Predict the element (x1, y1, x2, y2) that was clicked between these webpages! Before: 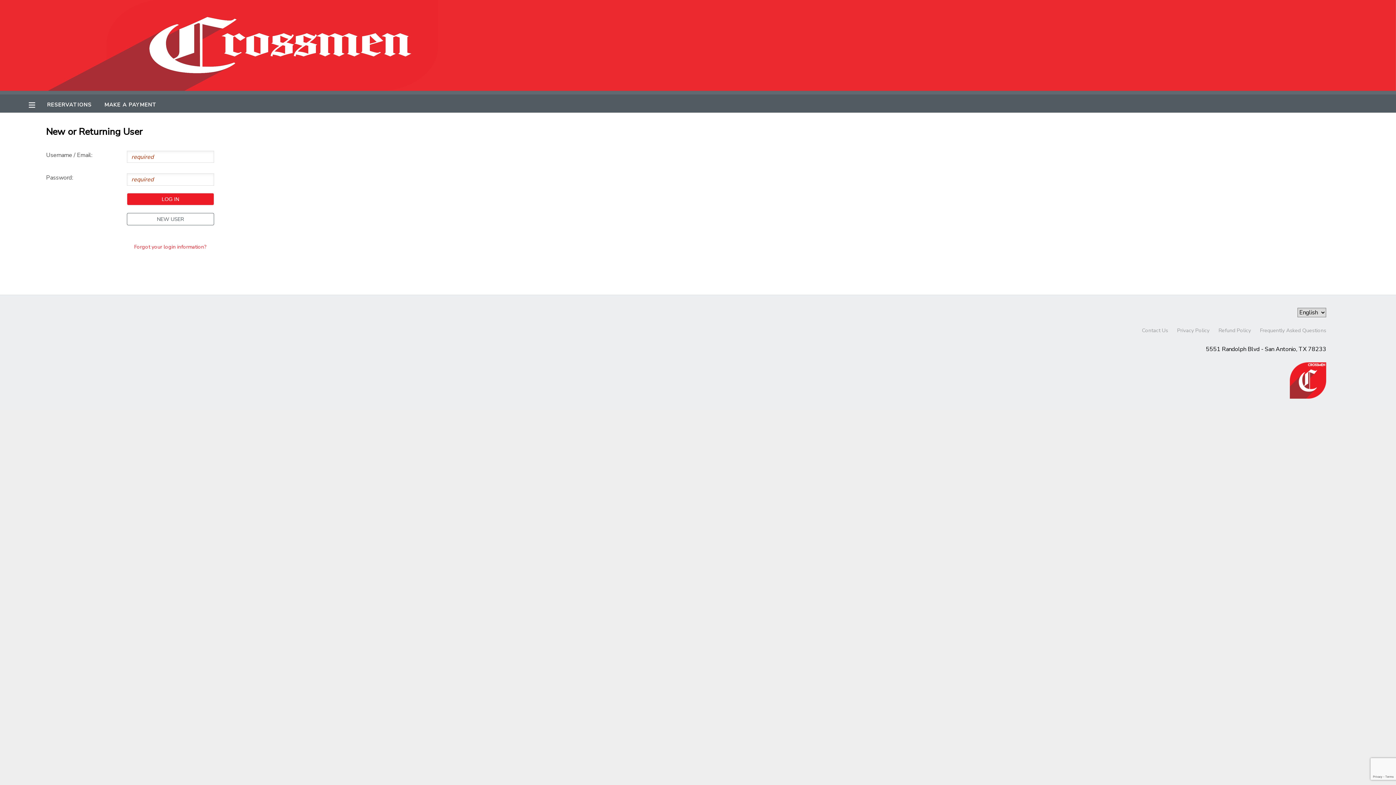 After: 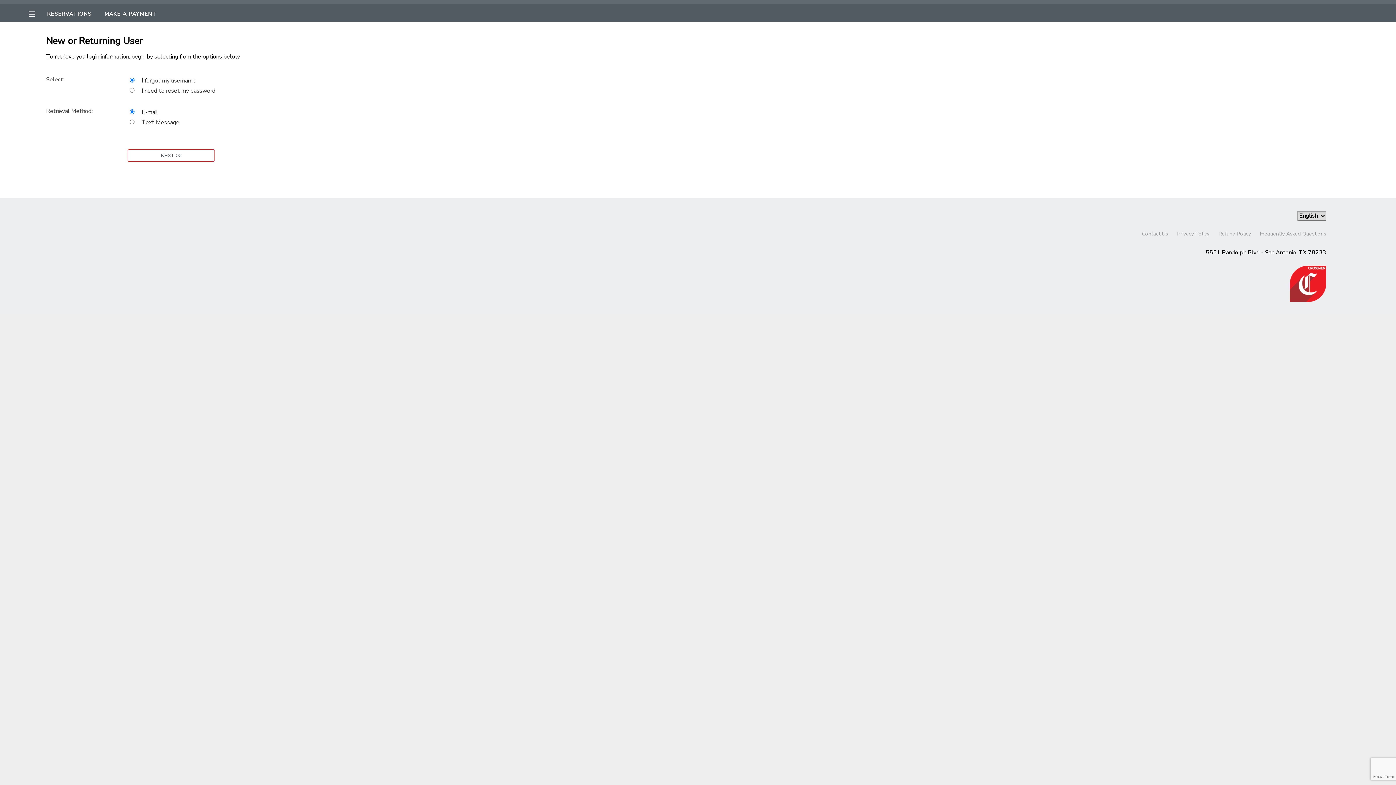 Action: bbox: (134, 243, 206, 250) label: Forgot your login information?